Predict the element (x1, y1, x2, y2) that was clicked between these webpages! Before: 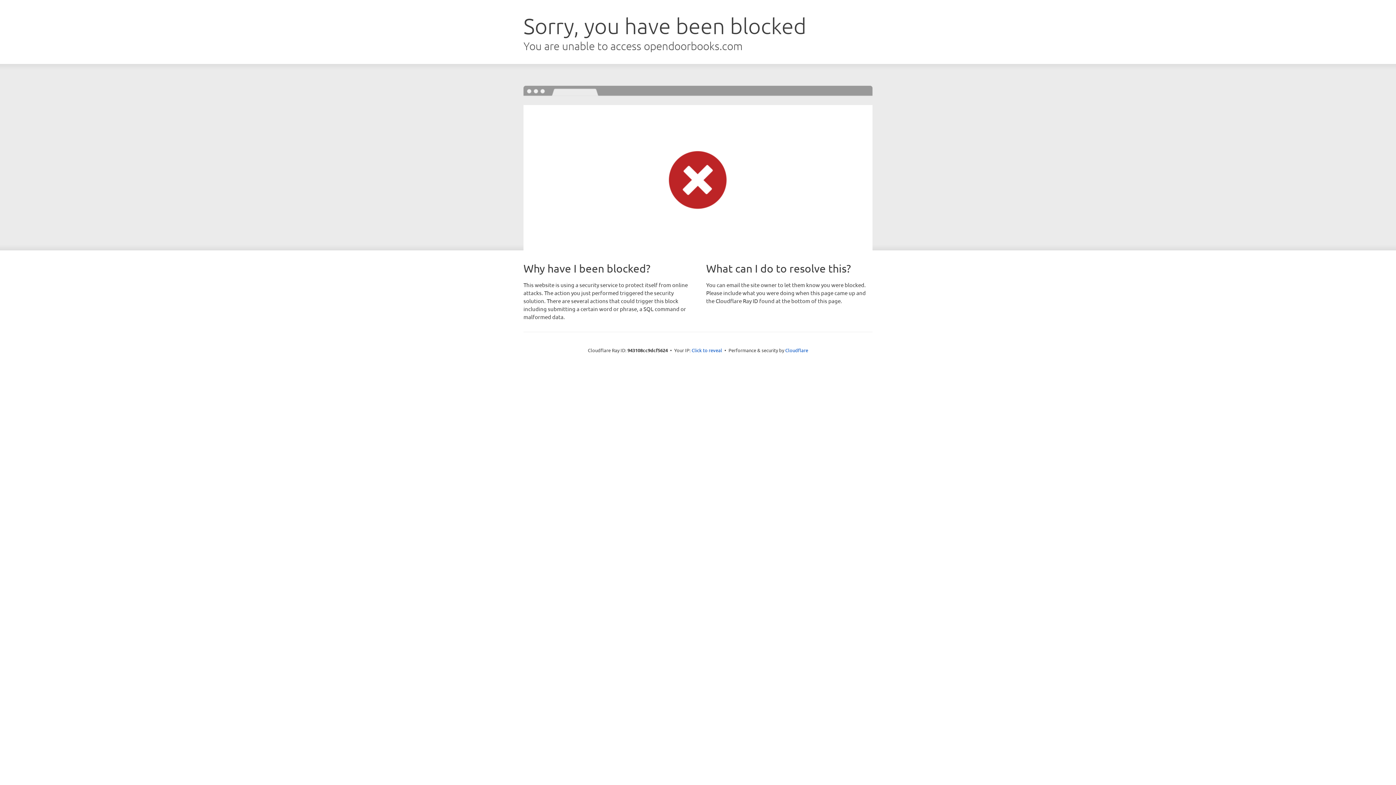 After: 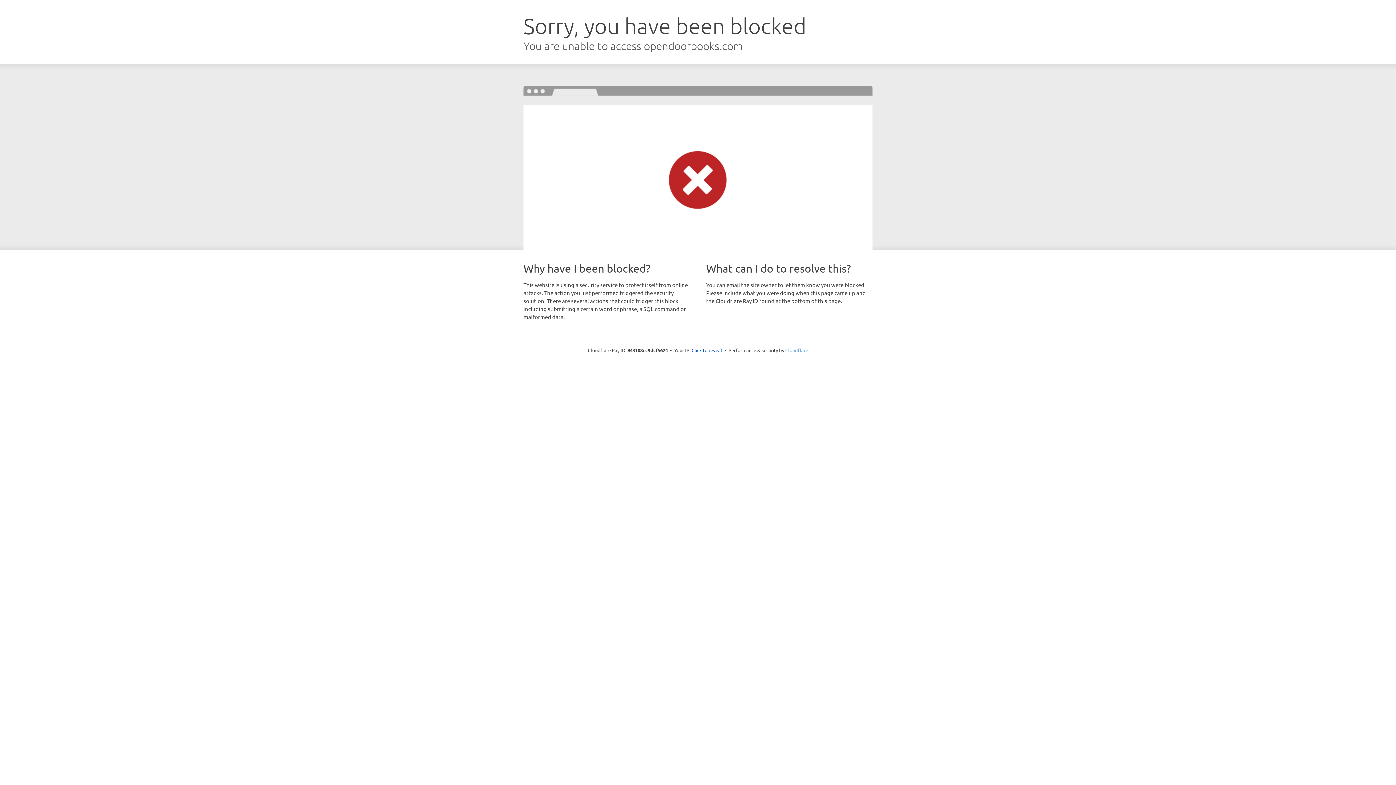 Action: bbox: (785, 347, 808, 353) label: Cloudflare